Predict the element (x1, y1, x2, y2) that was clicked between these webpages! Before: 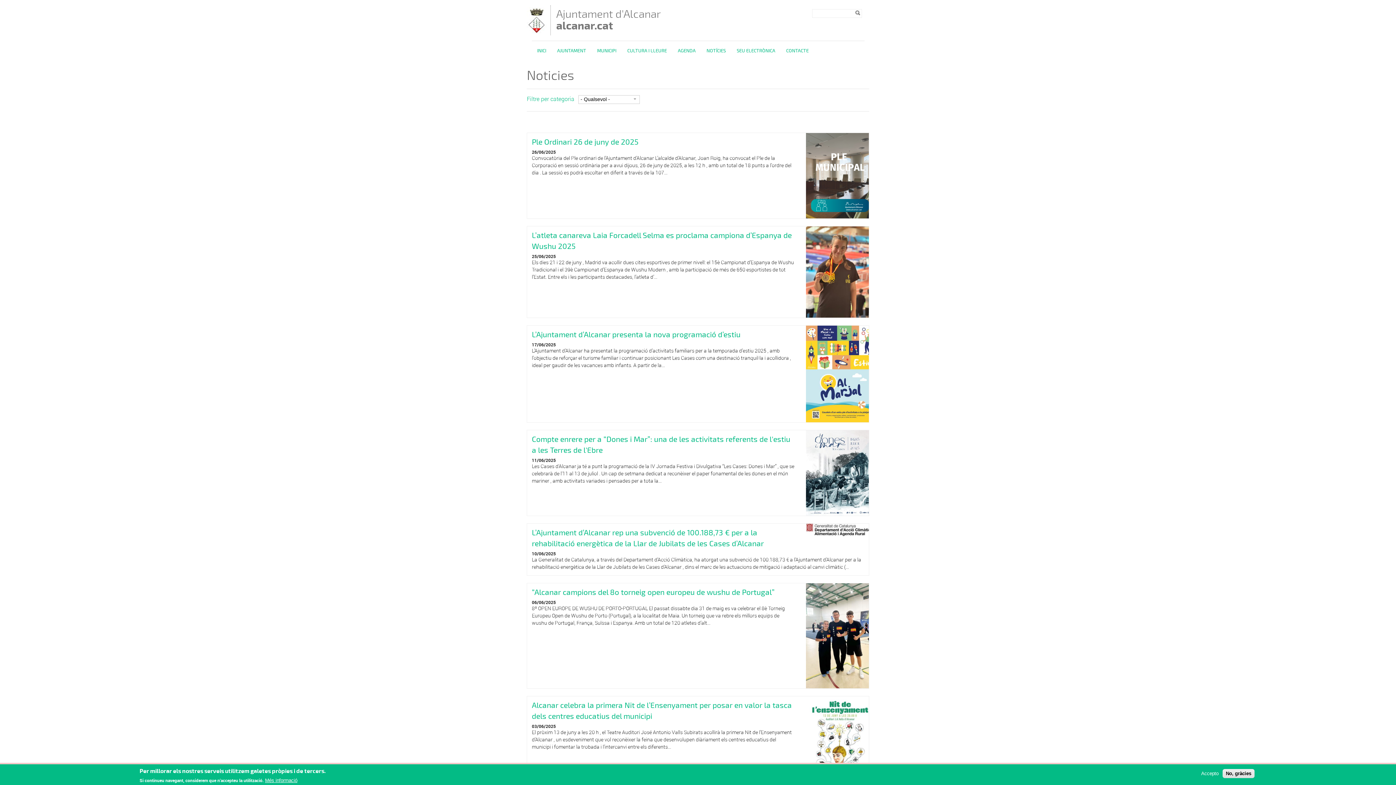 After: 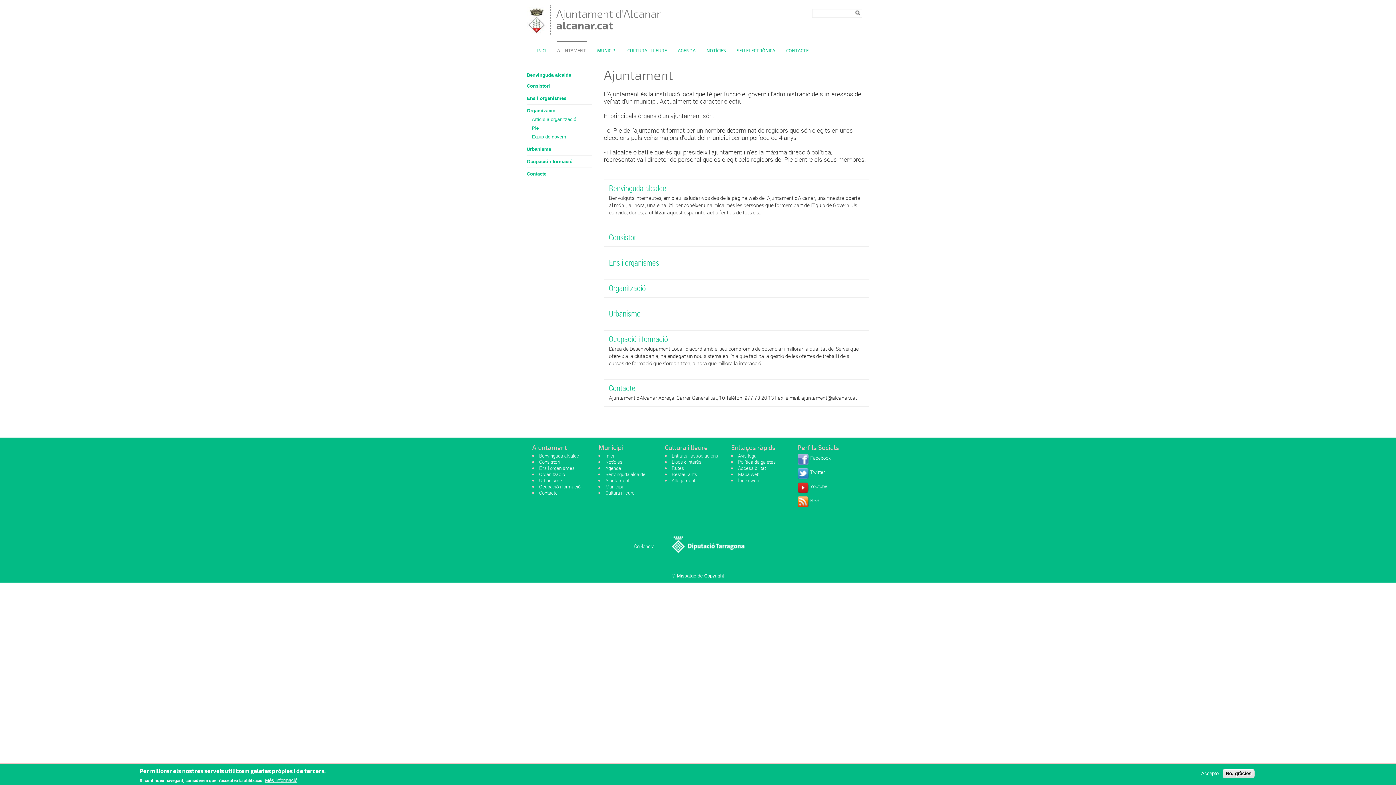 Action: bbox: (557, 48, 586, 53) label: AJUNTAMENT